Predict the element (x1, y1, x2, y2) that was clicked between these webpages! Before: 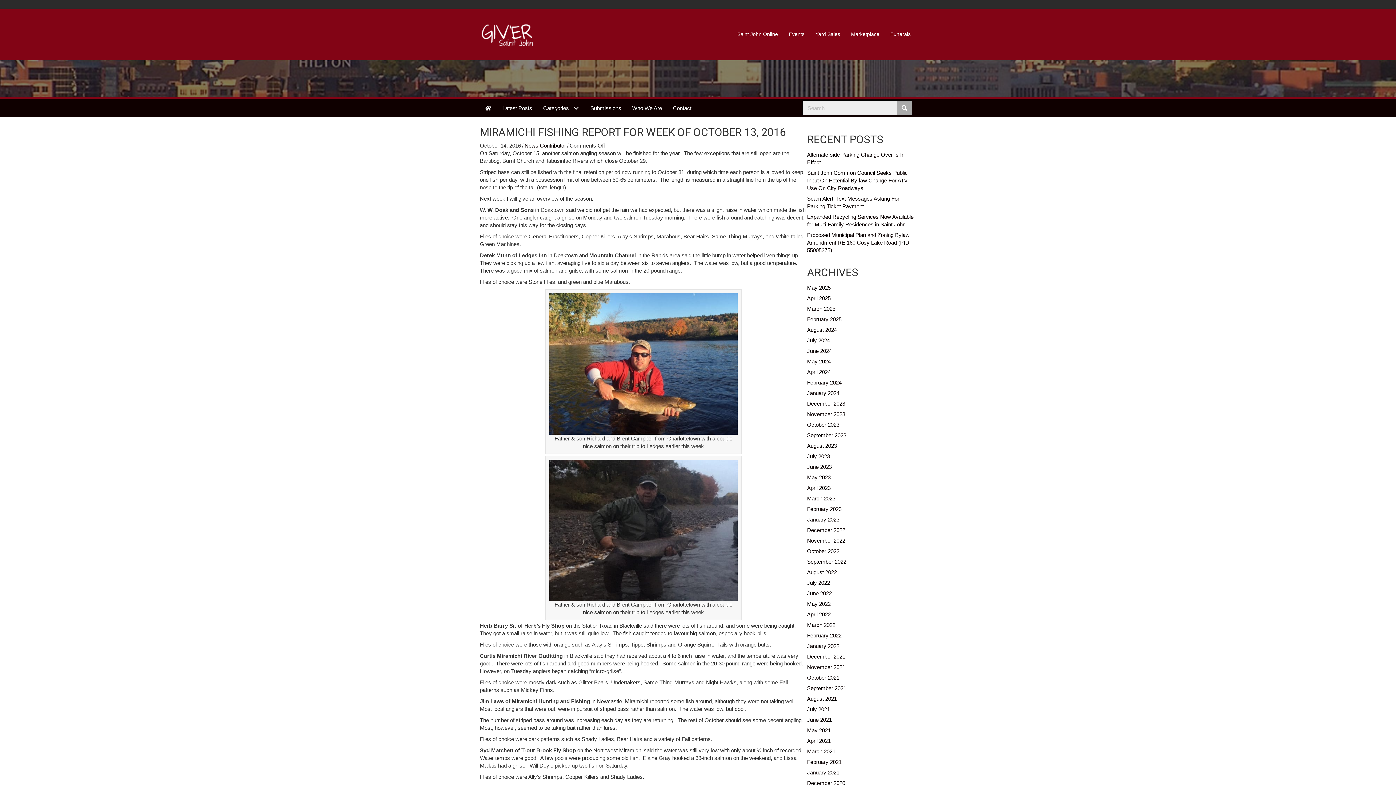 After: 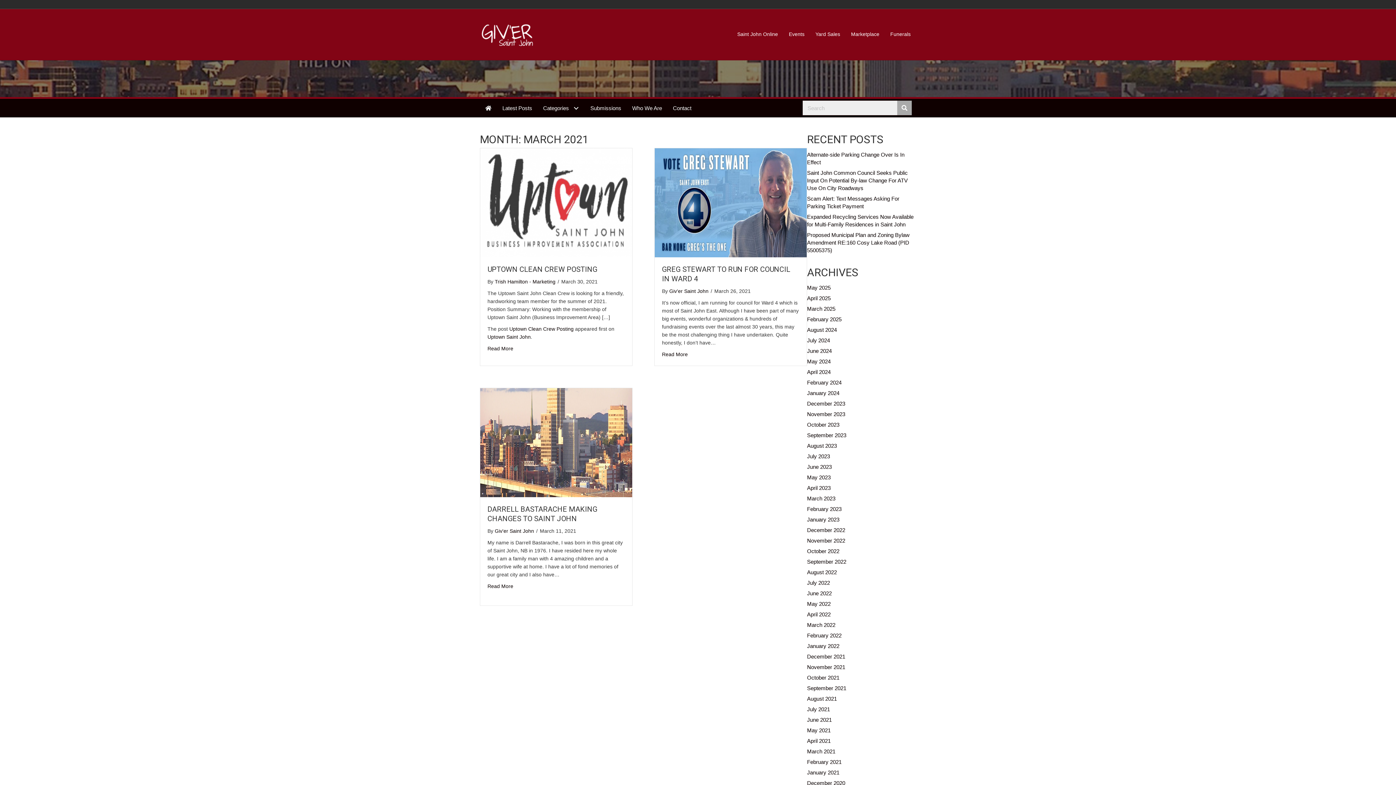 Action: bbox: (807, 748, 835, 754) label: March 2021